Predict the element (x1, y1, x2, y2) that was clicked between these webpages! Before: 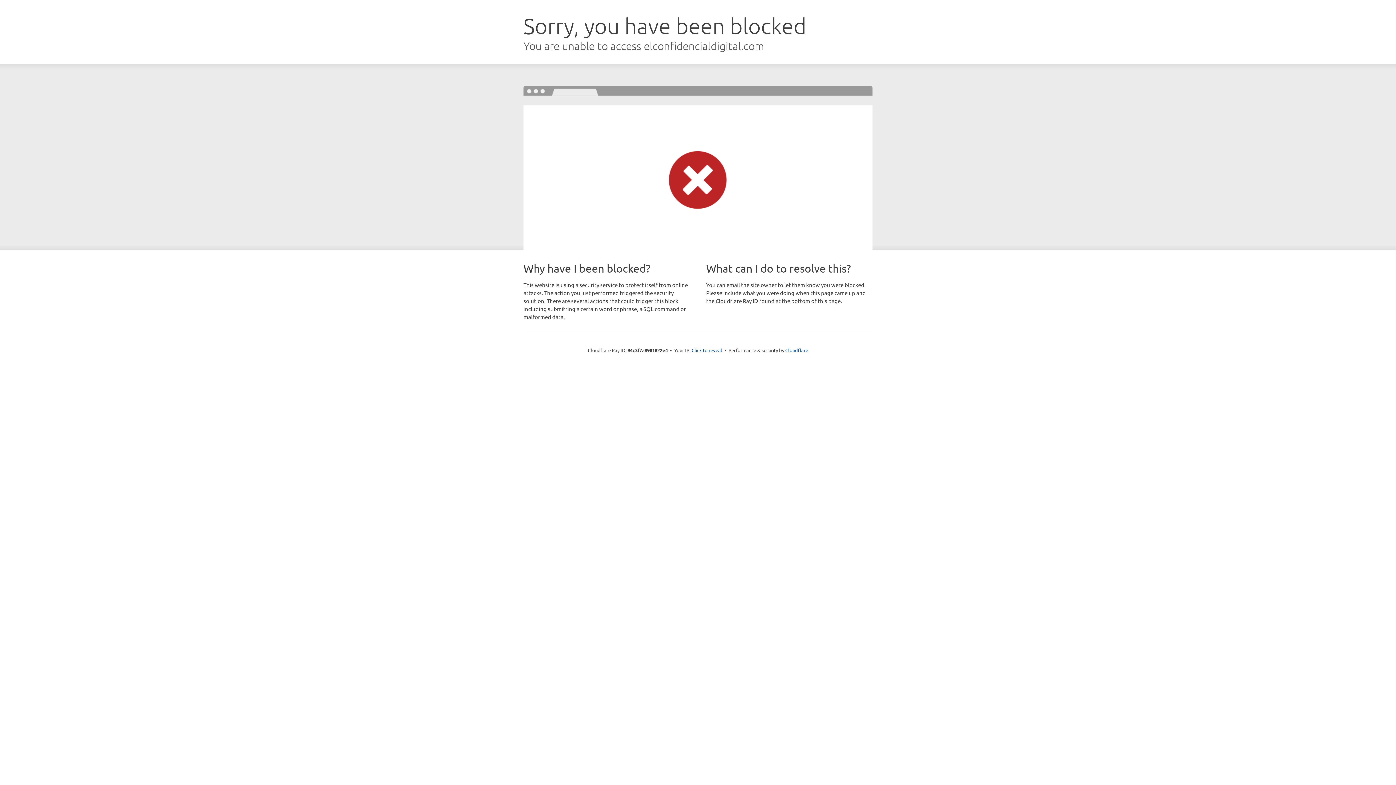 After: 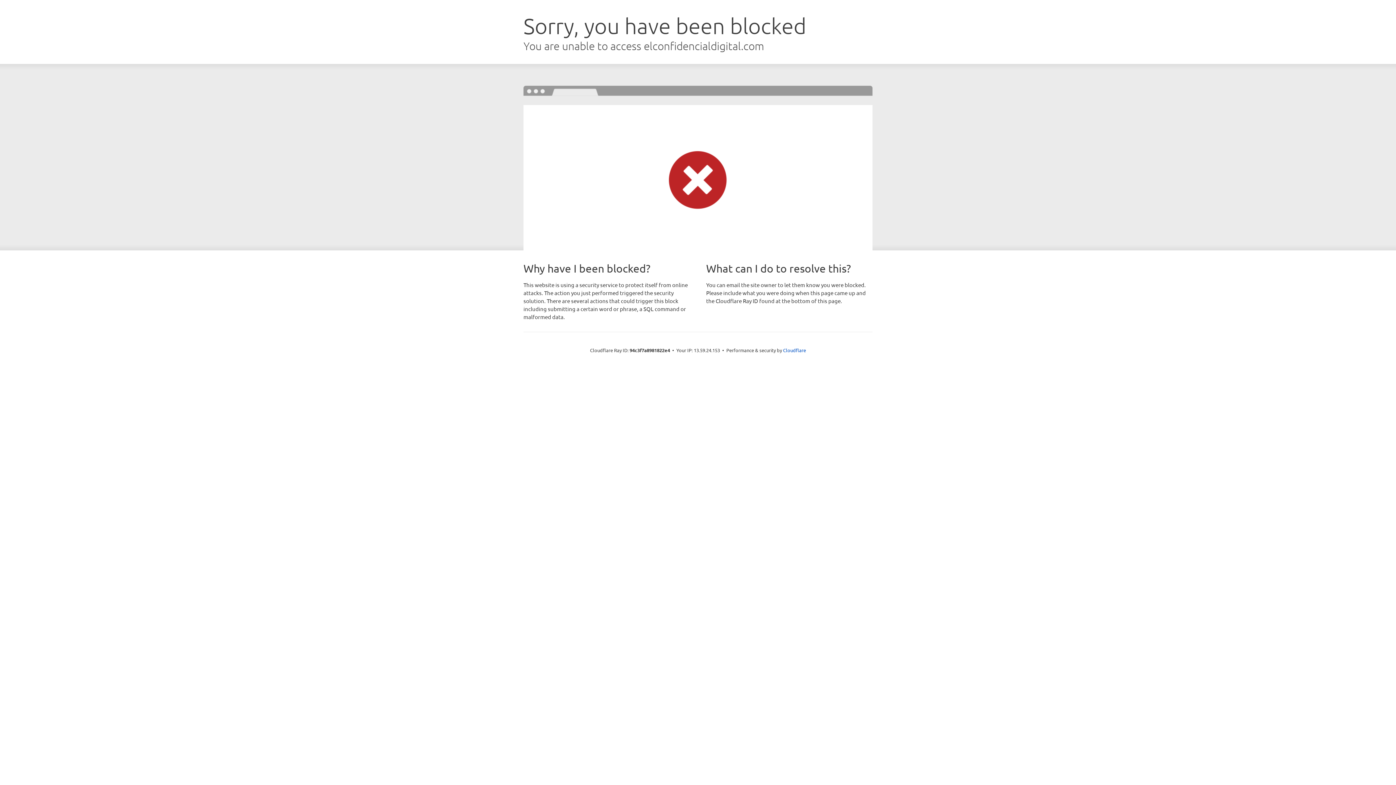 Action: label: Click to reveal bbox: (691, 346, 722, 353)